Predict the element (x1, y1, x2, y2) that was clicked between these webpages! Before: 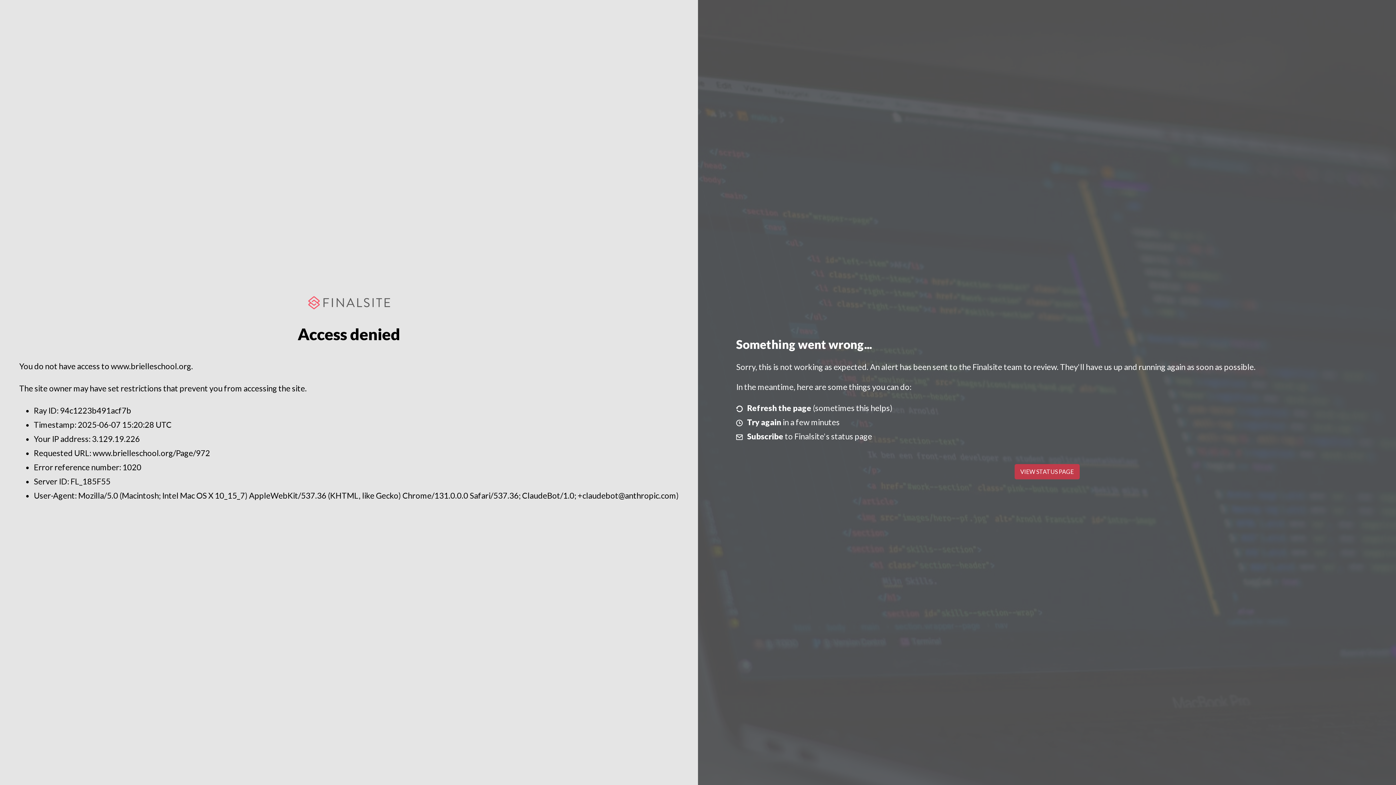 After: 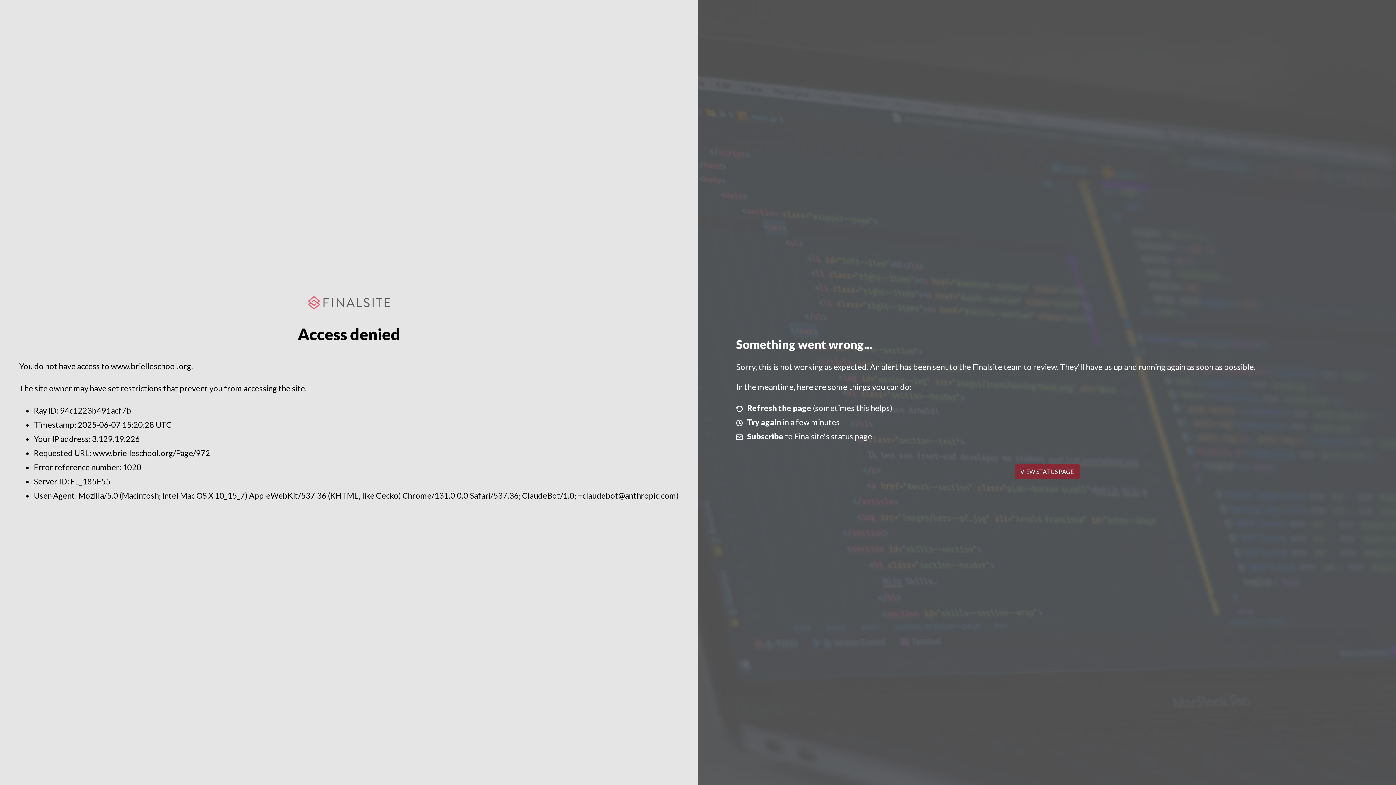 Action: bbox: (1014, 464, 1079, 479) label: VIEW STATUS PAGE